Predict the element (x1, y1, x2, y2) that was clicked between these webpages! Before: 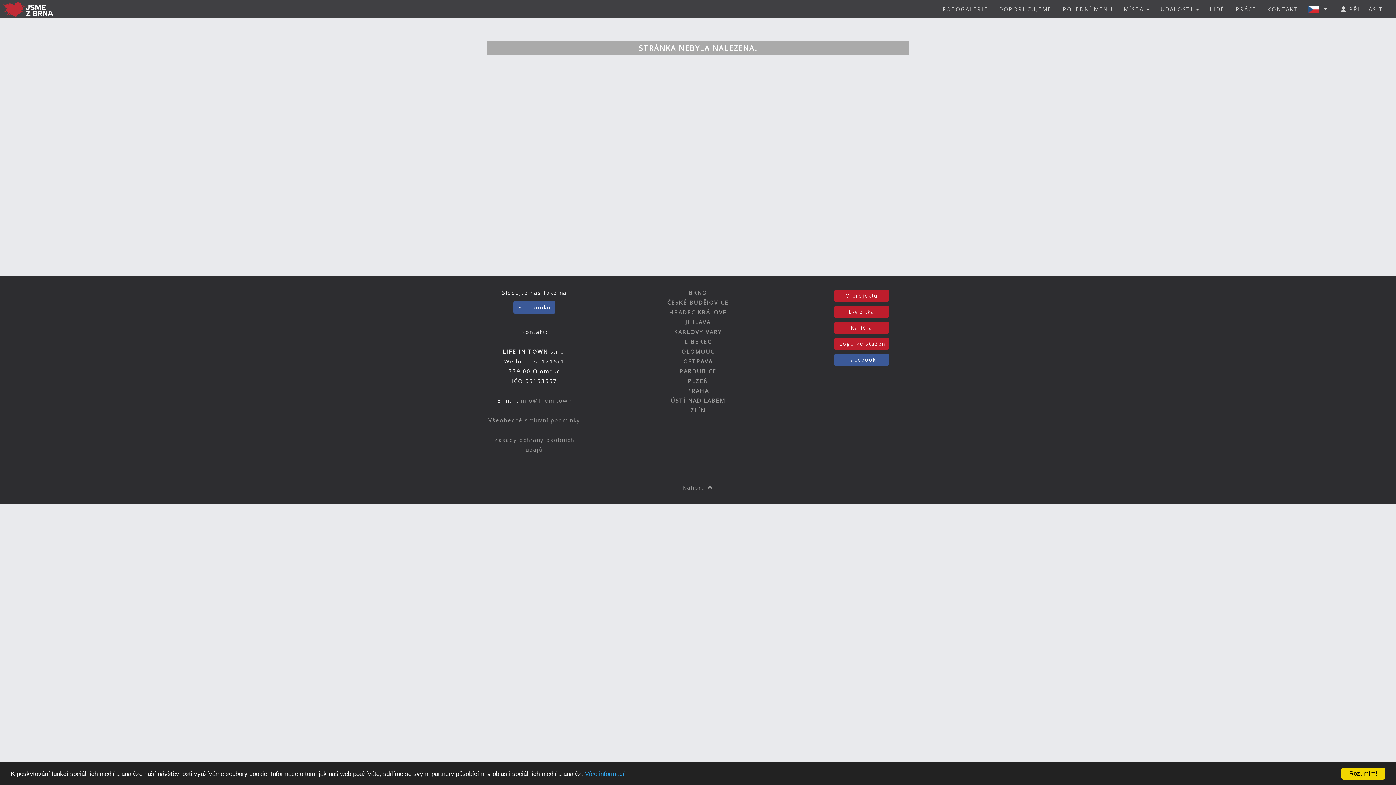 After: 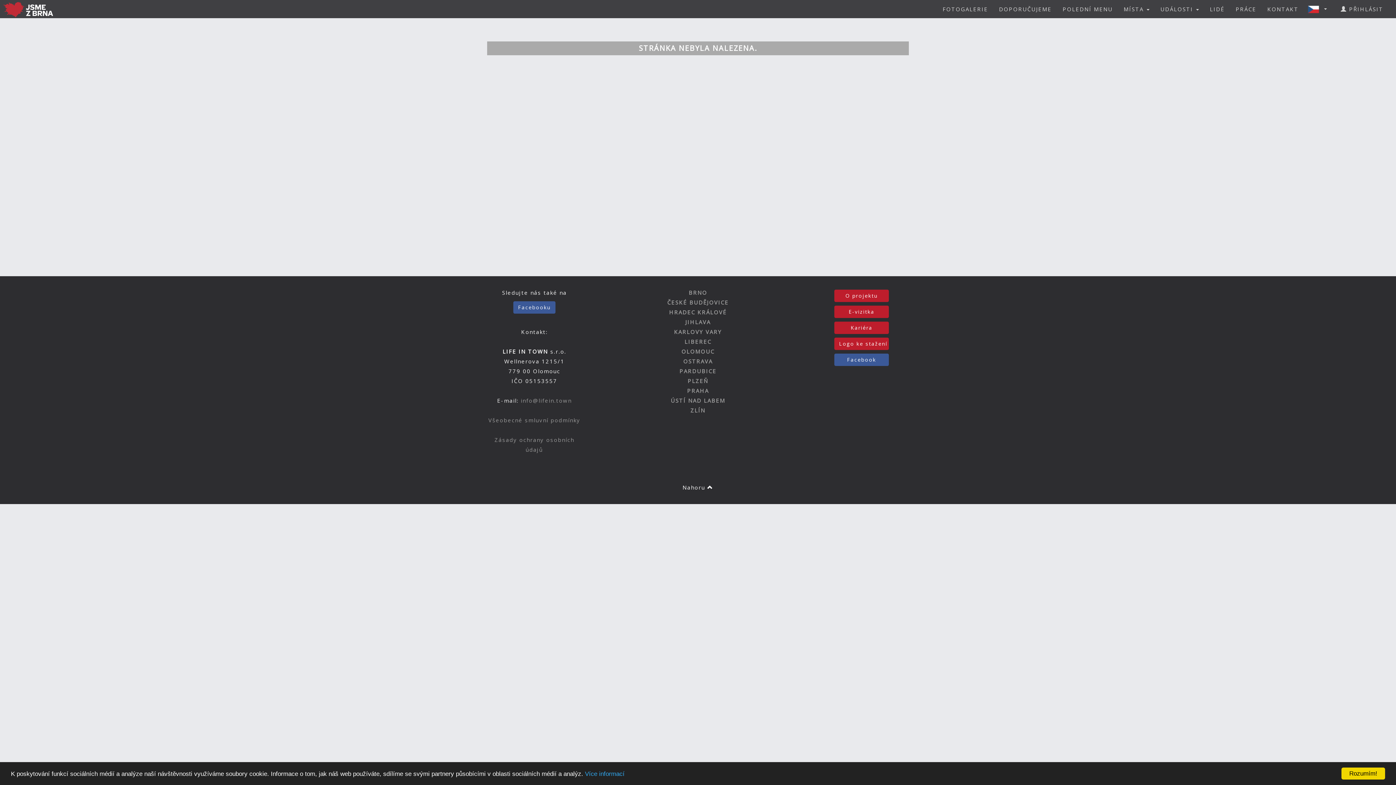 Action: label: Nahoru  bbox: (682, 484, 713, 491)